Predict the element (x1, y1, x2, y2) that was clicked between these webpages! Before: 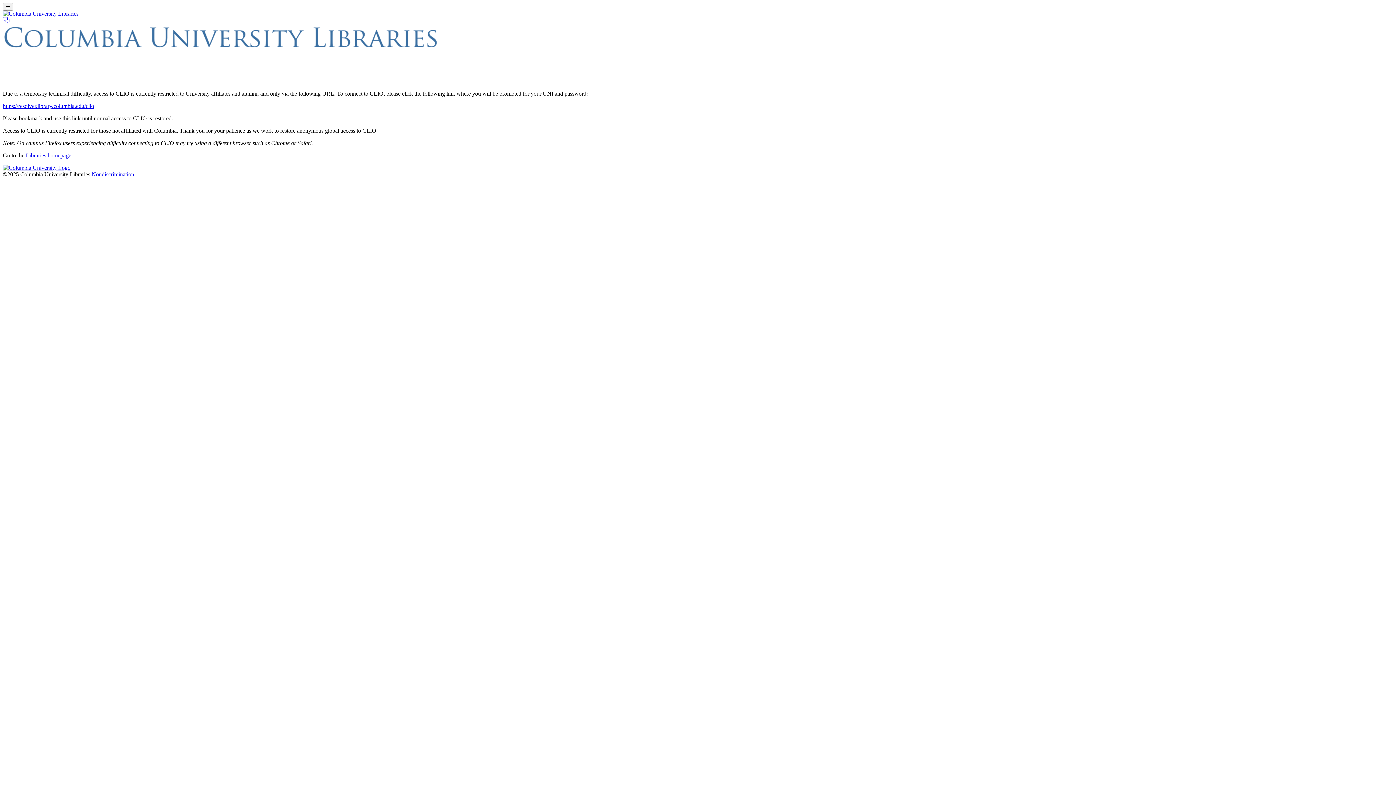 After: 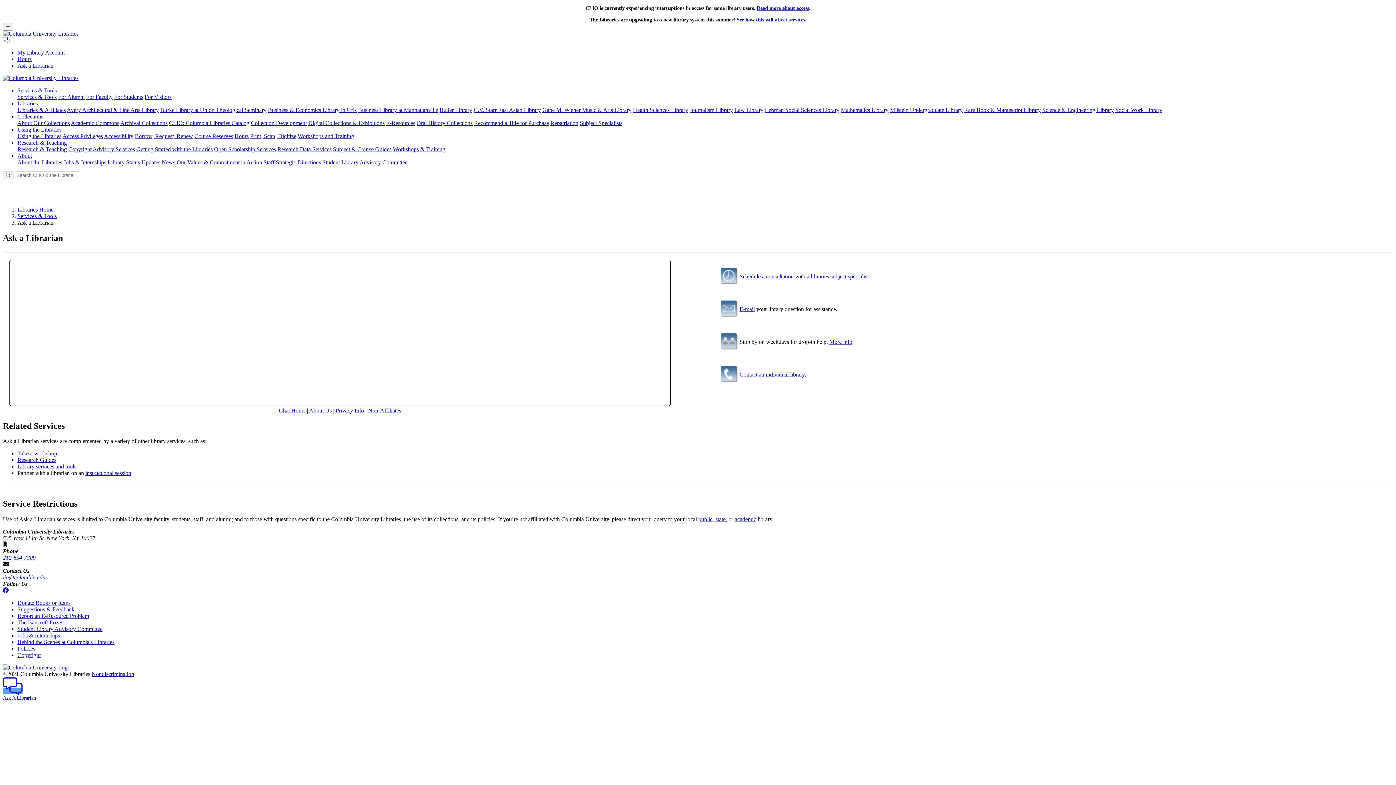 Action: bbox: (2, 17, 9, 23)